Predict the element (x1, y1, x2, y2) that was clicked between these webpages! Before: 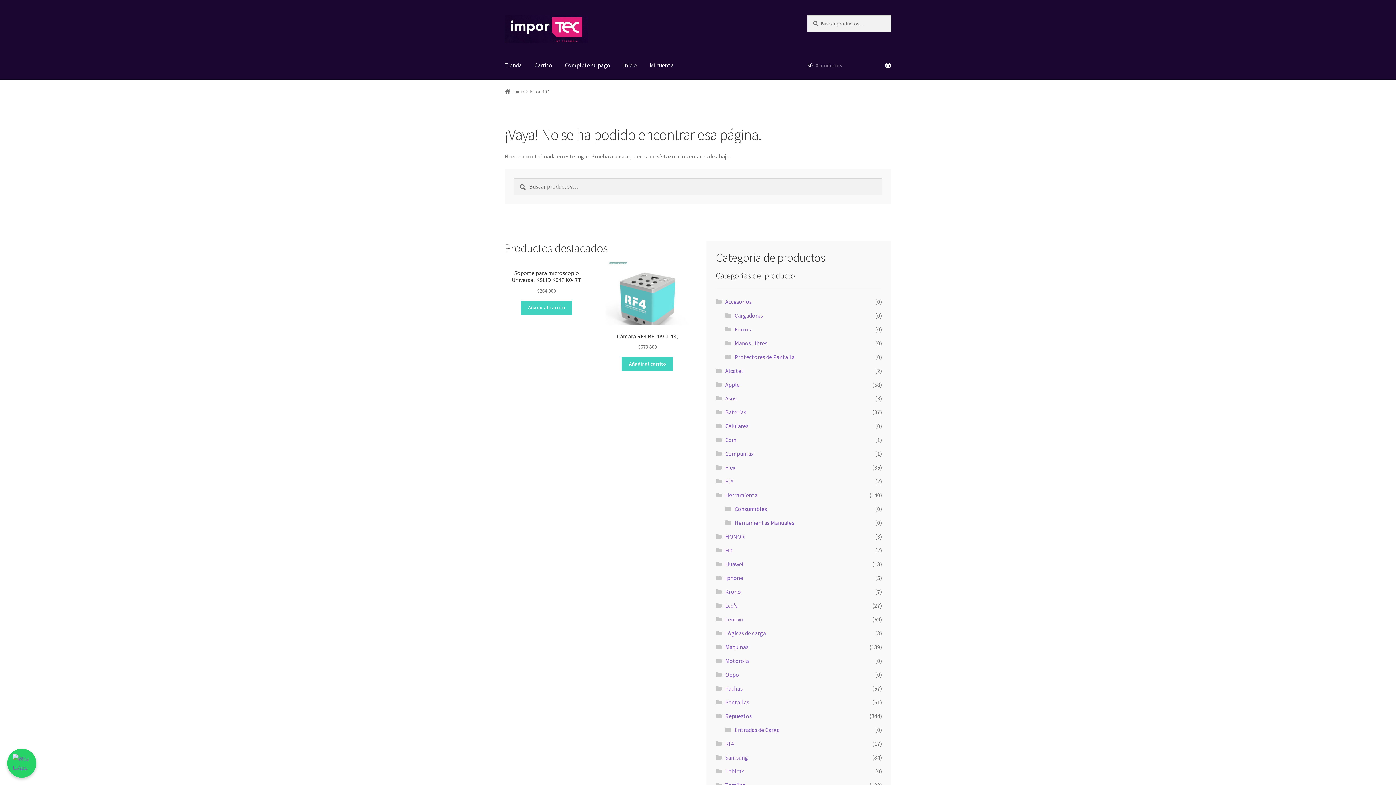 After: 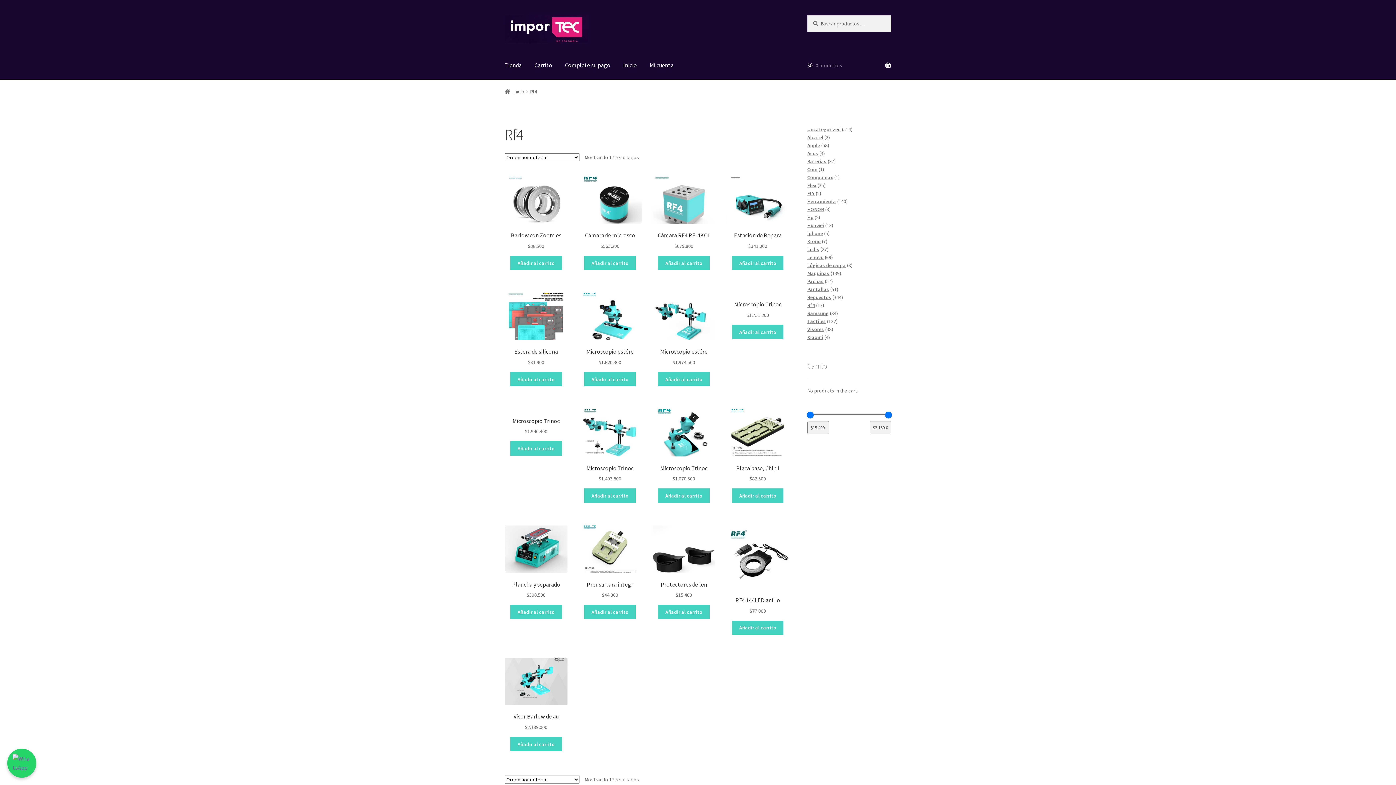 Action: label: Rf4 bbox: (725, 740, 734, 747)